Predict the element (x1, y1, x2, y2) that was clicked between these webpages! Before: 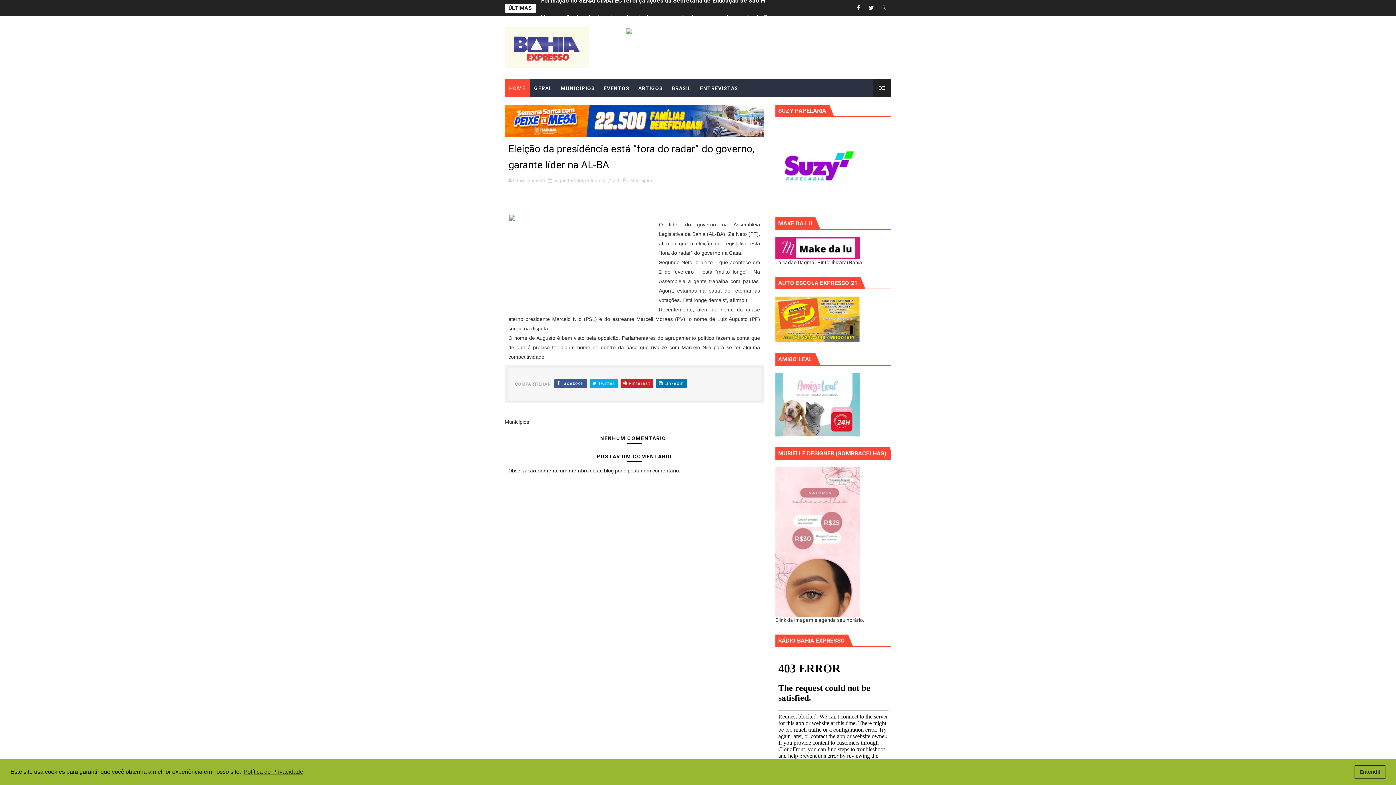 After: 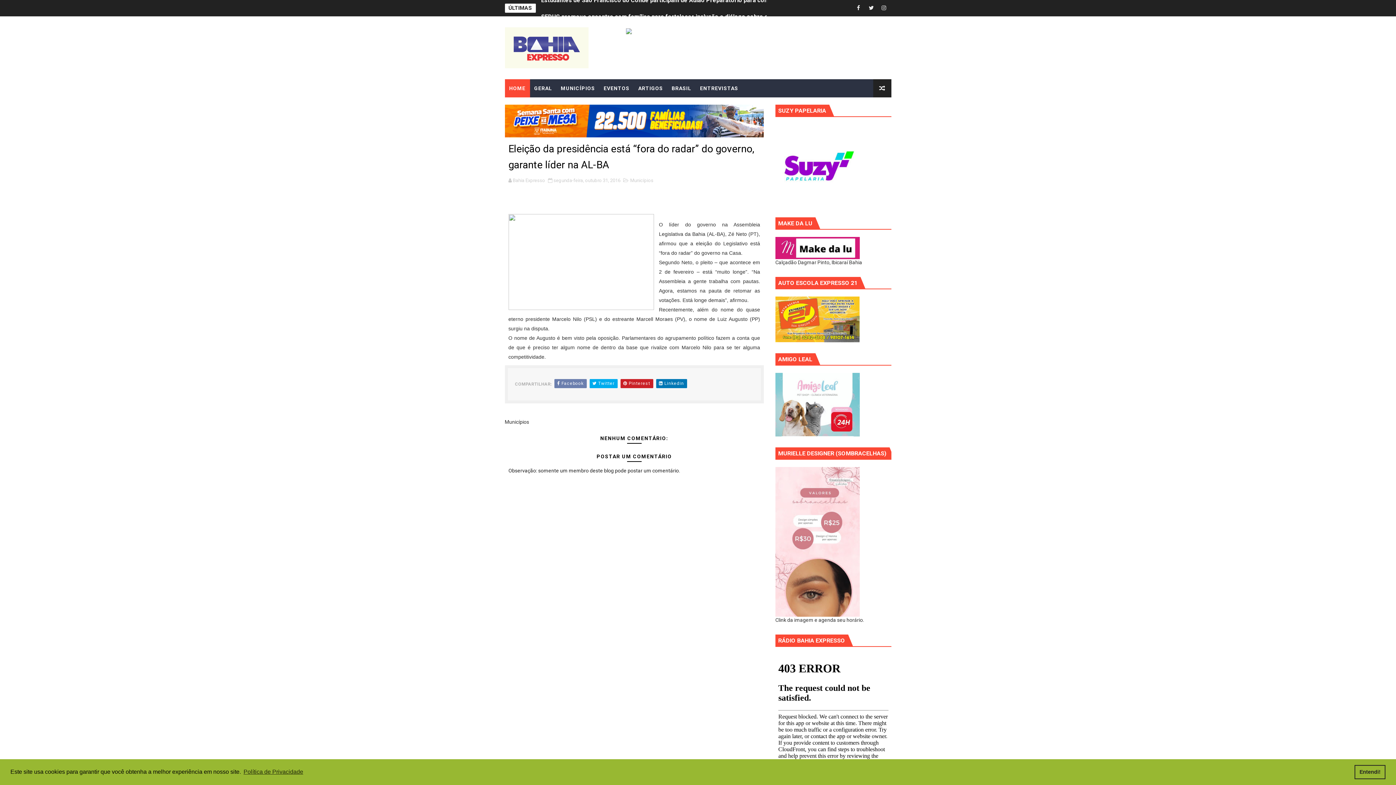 Action: bbox: (554, 379, 586, 388) label:  Facebook